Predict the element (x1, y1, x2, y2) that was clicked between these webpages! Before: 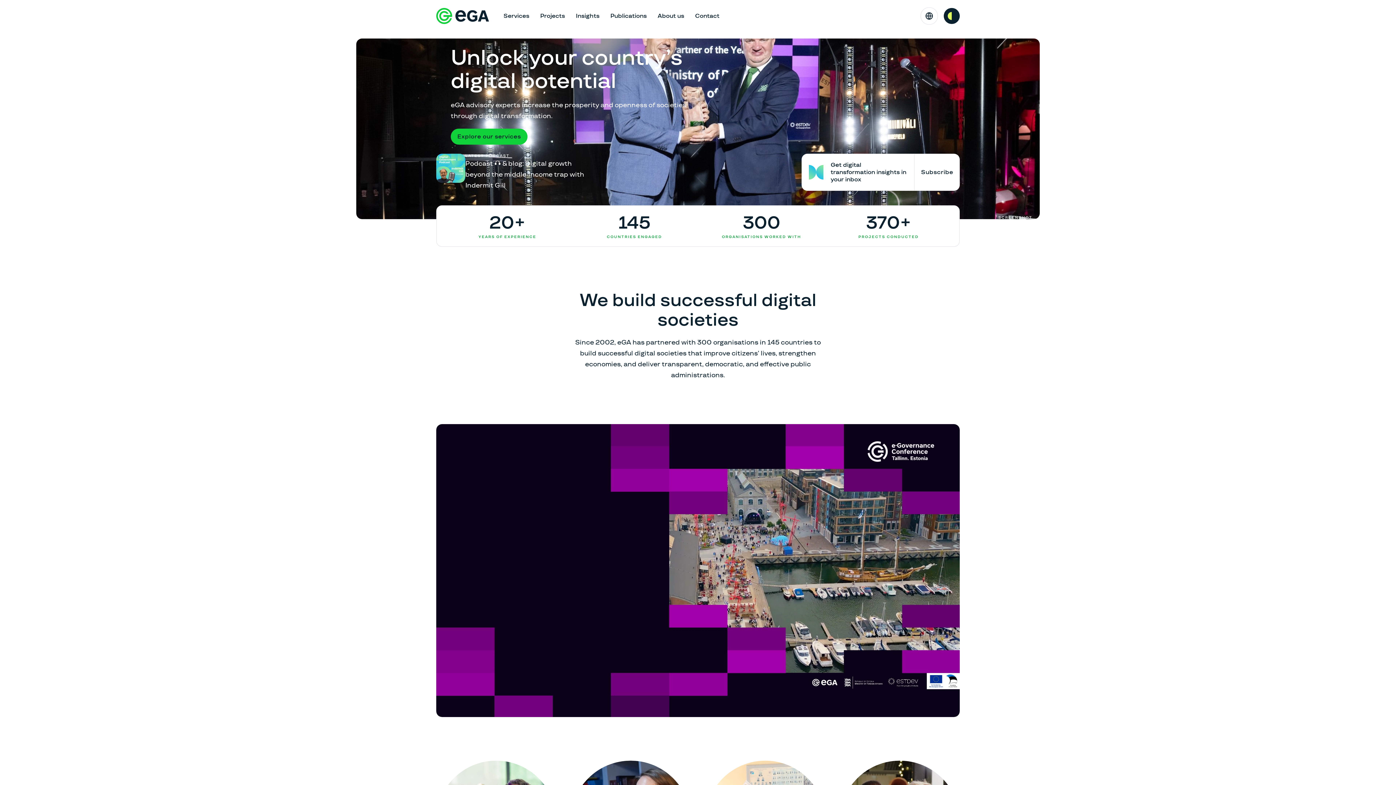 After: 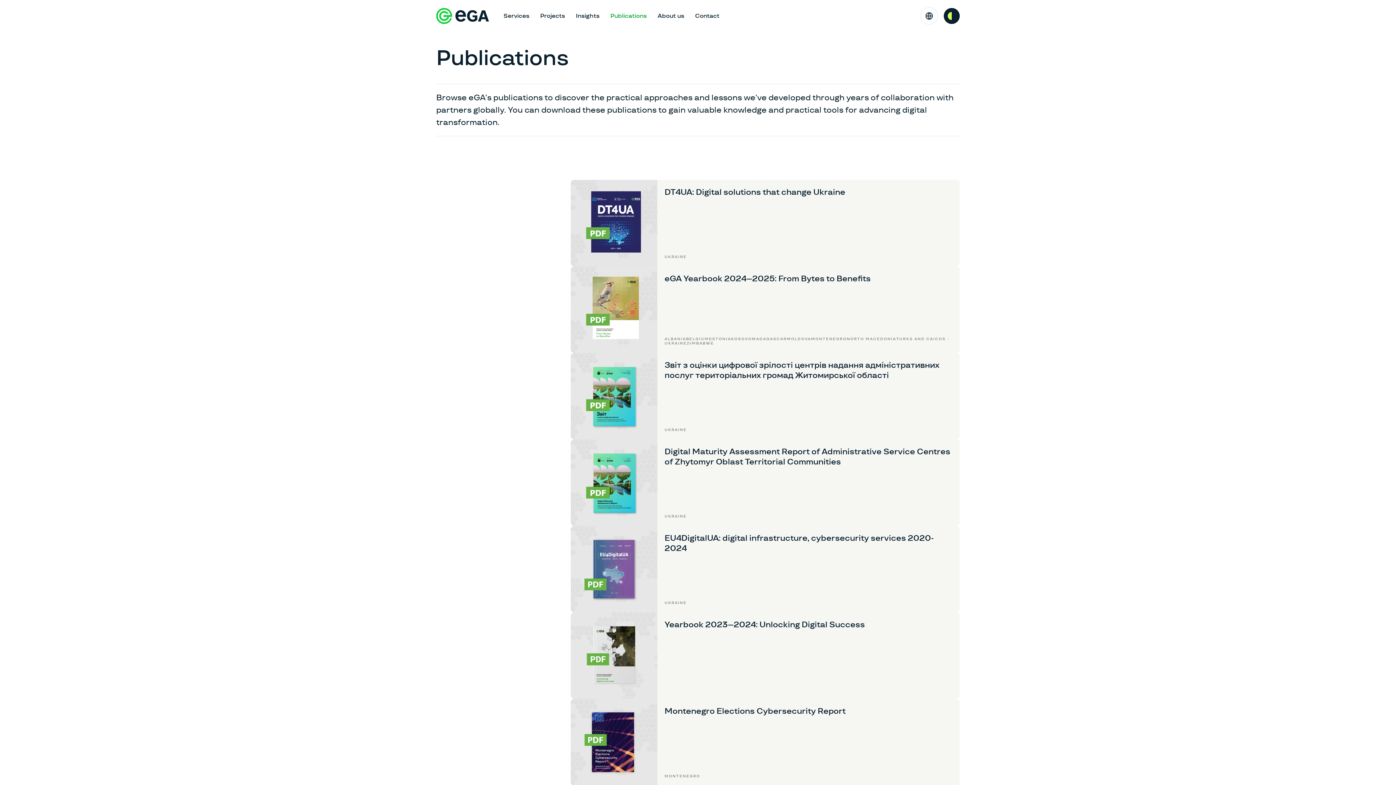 Action: label: Publications bbox: (605, 7, 652, 24)